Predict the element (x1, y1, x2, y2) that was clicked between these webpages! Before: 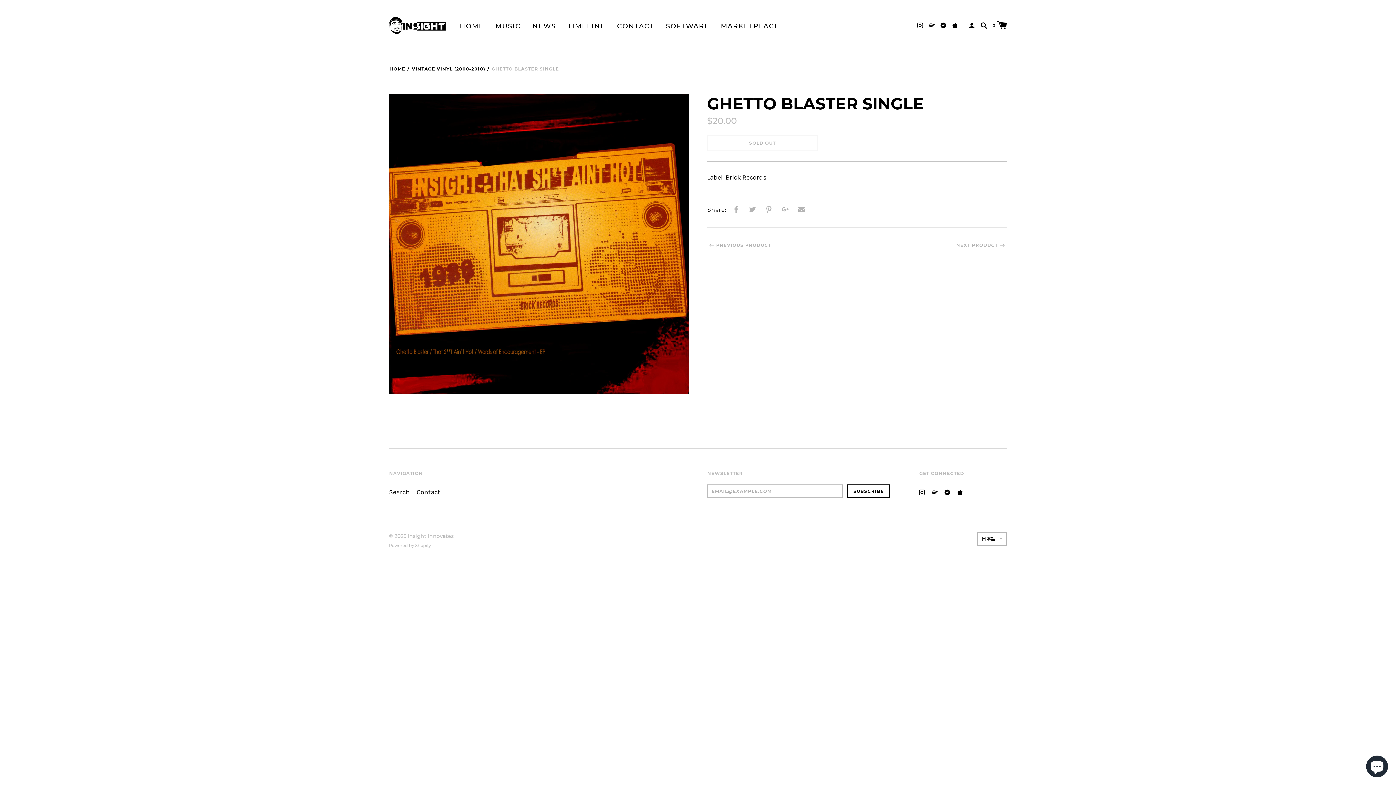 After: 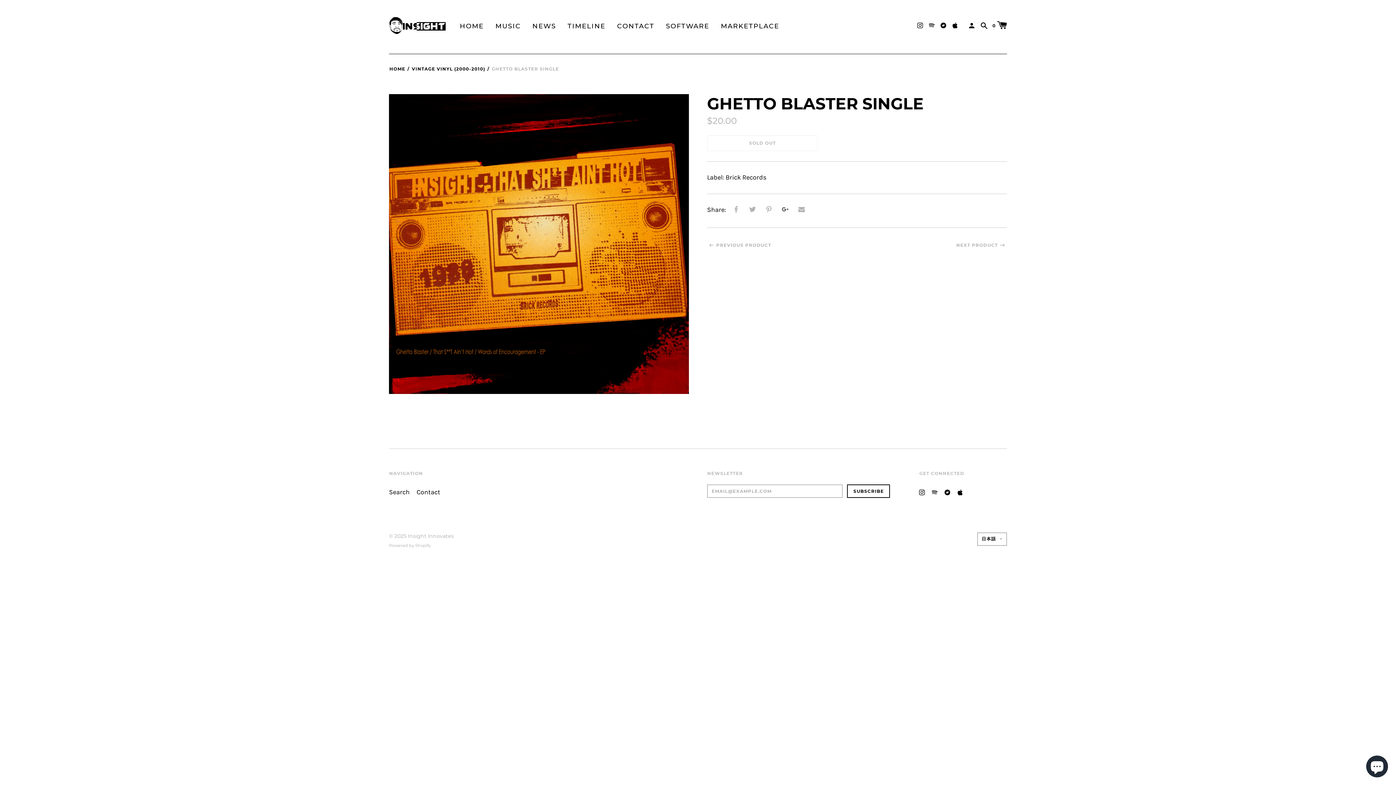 Action: bbox: (779, 203, 791, 216)